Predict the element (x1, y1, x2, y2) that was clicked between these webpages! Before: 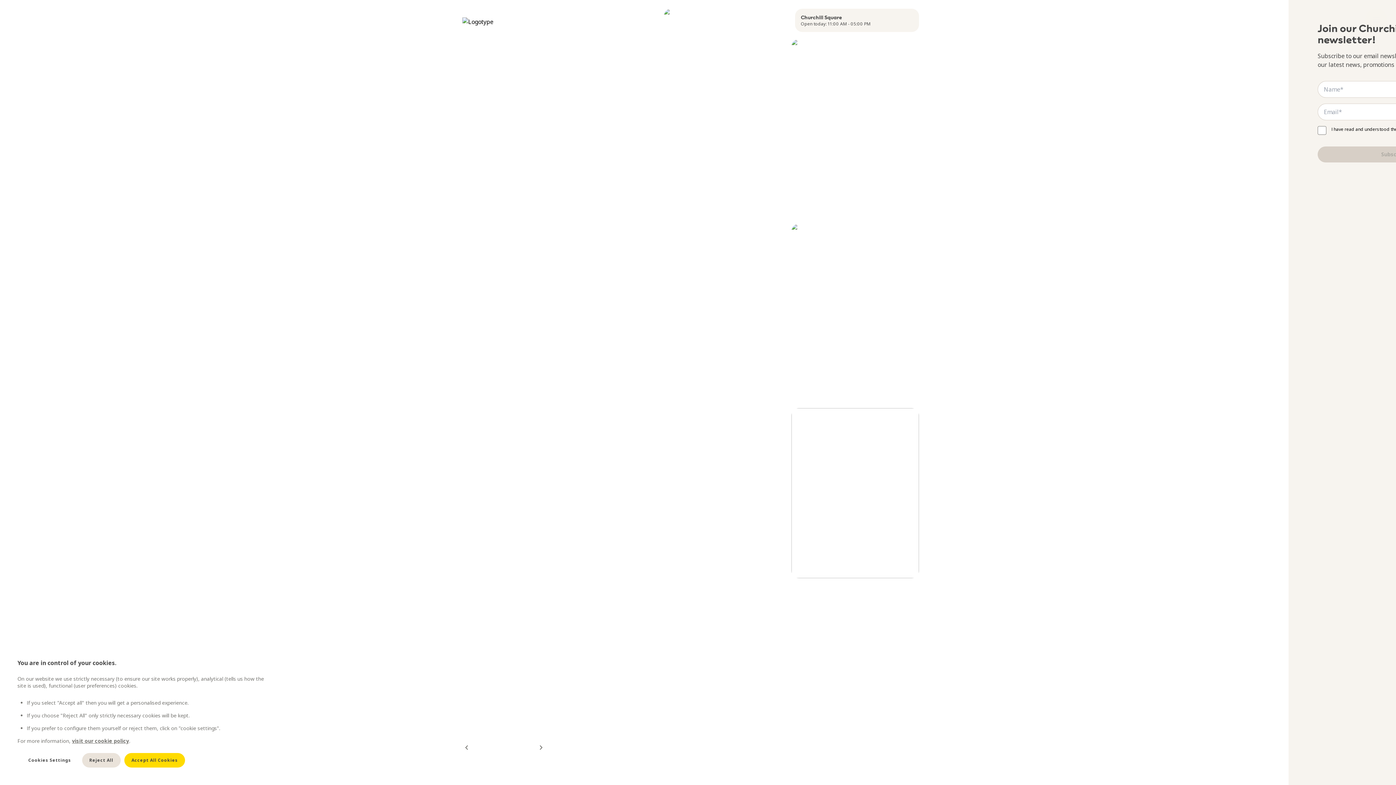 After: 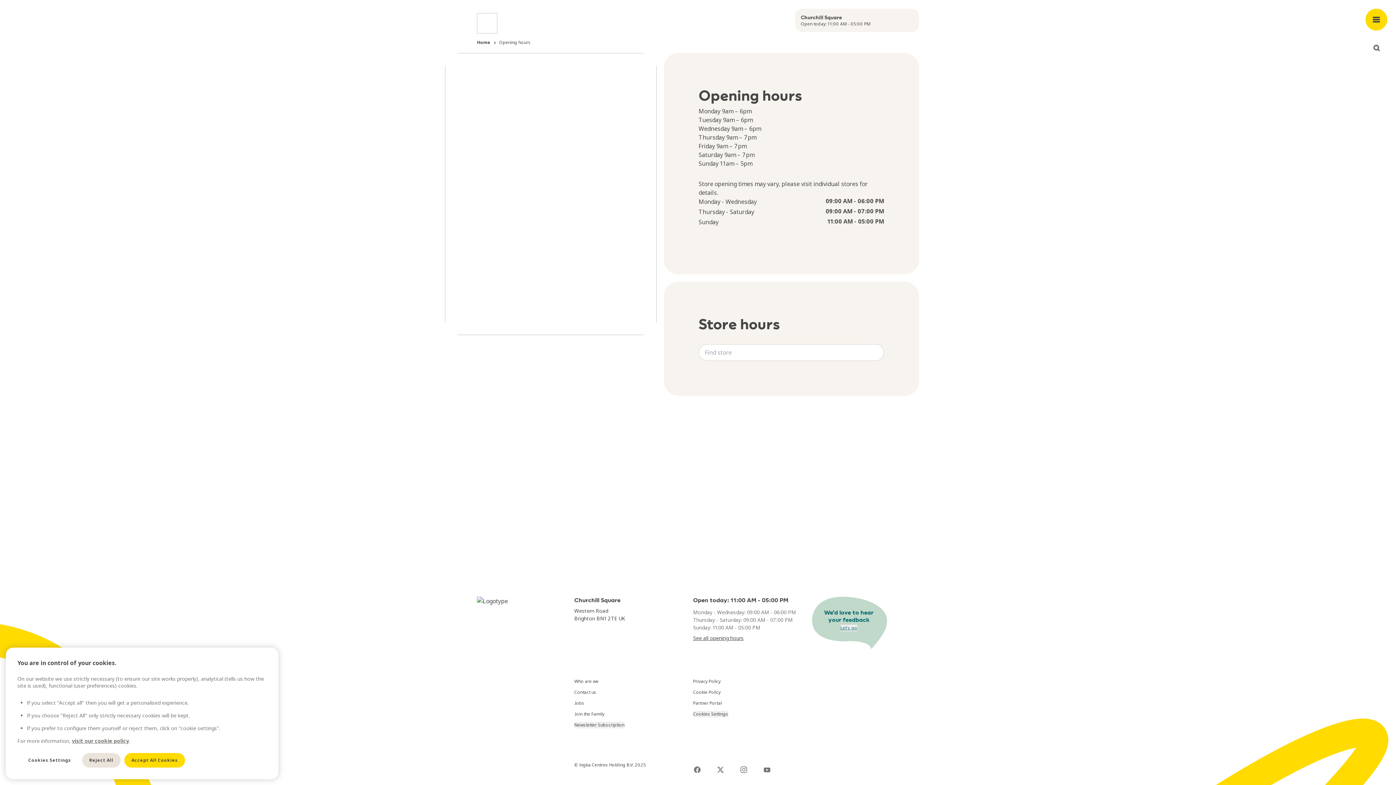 Action: label: Churchill Square
Open today: 11:00 AM - 05:00 PM bbox: (795, 8, 919, 32)